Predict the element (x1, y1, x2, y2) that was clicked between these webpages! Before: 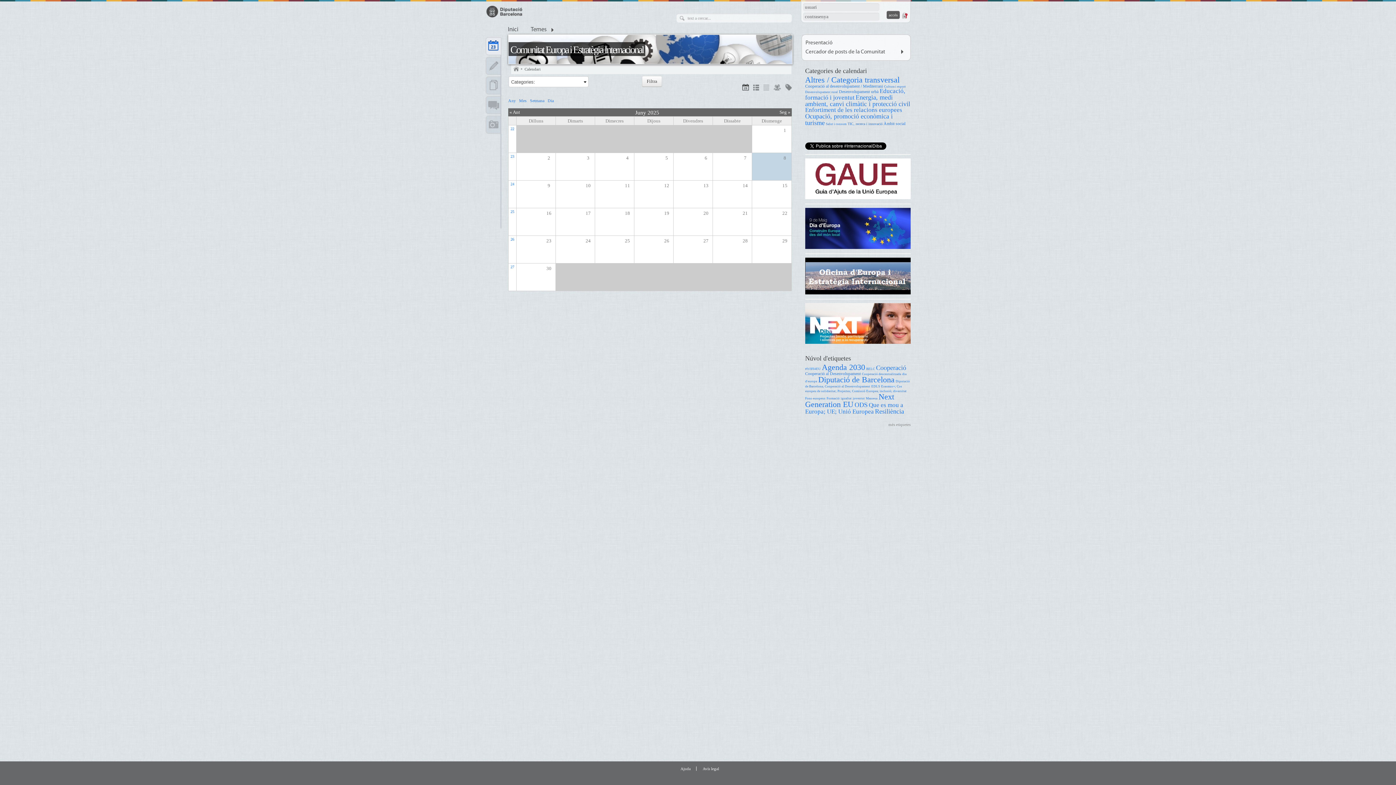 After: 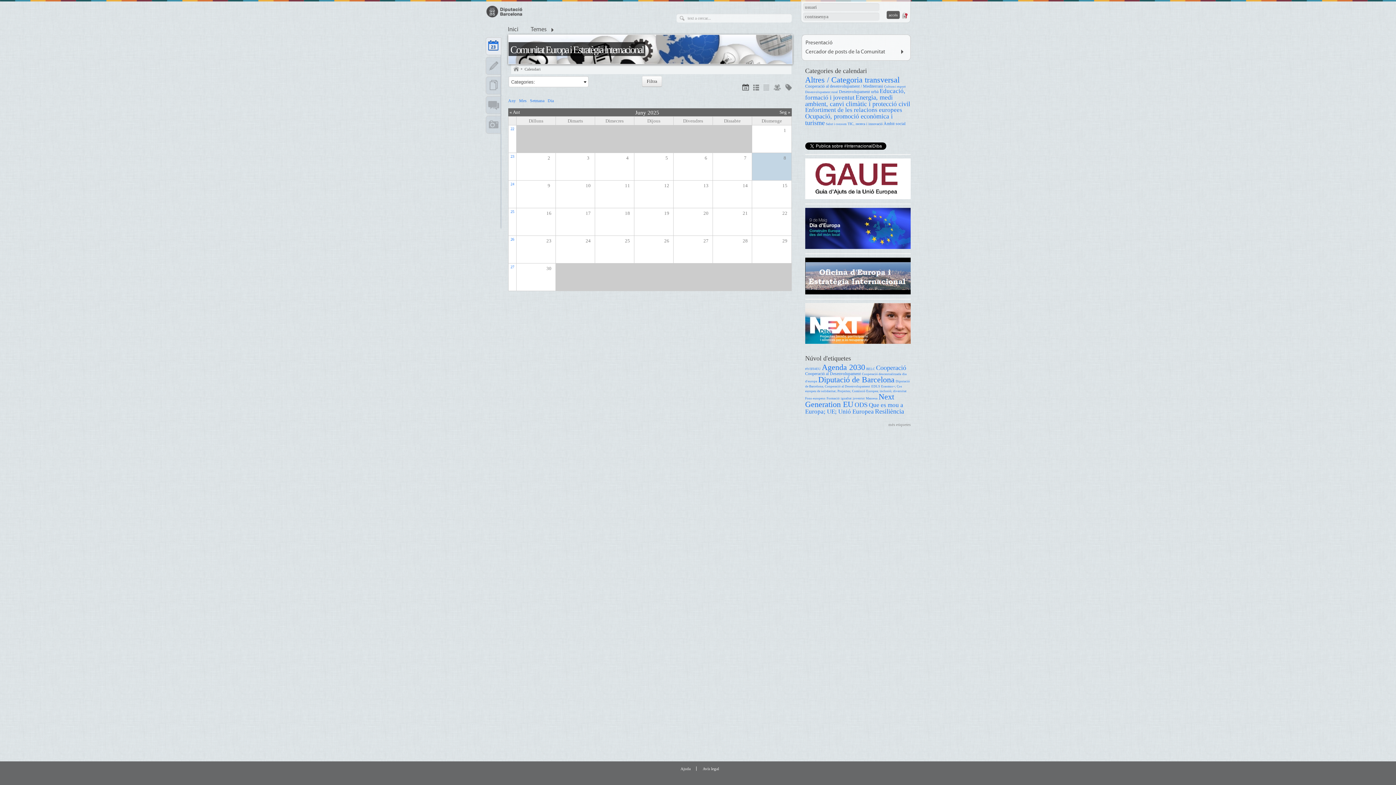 Action: label: Avís legal bbox: (702, 766, 719, 771)